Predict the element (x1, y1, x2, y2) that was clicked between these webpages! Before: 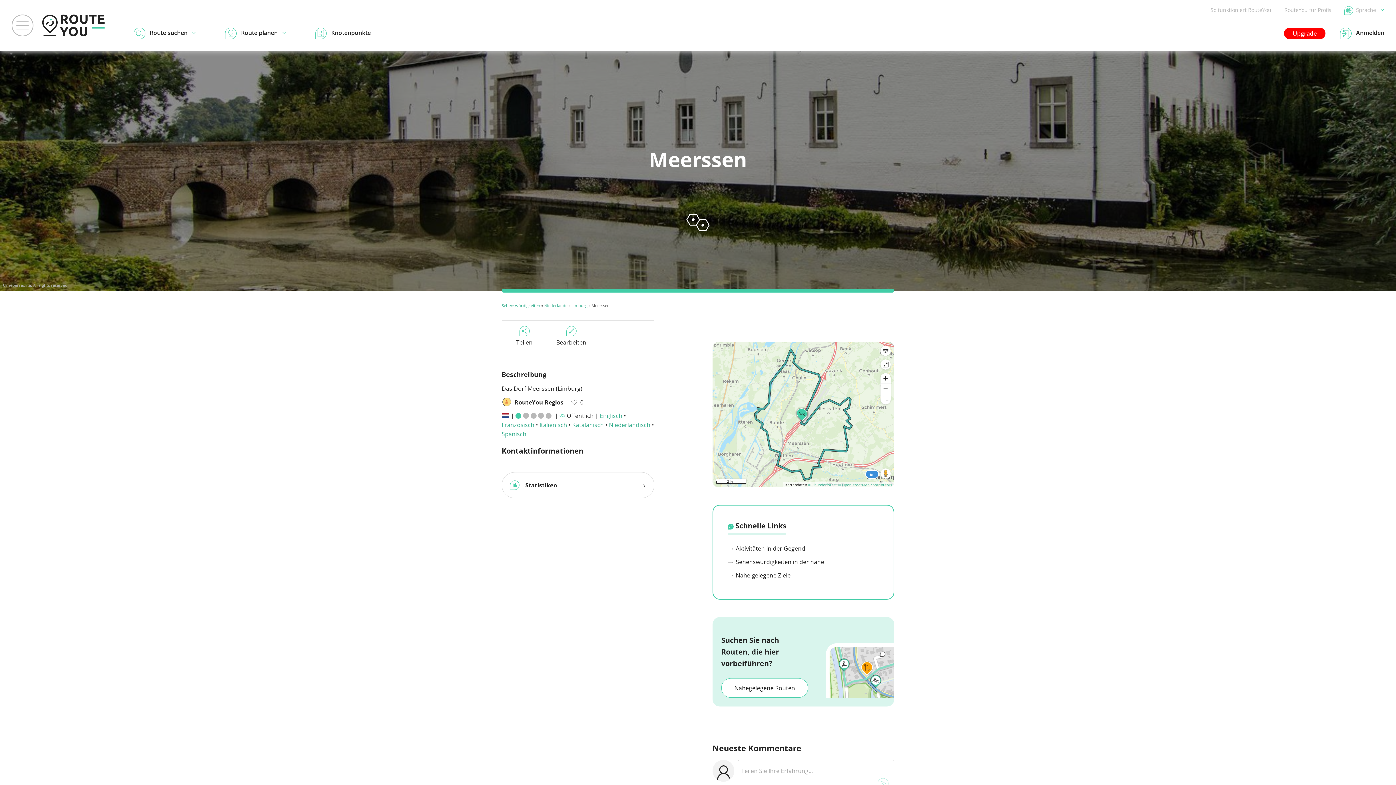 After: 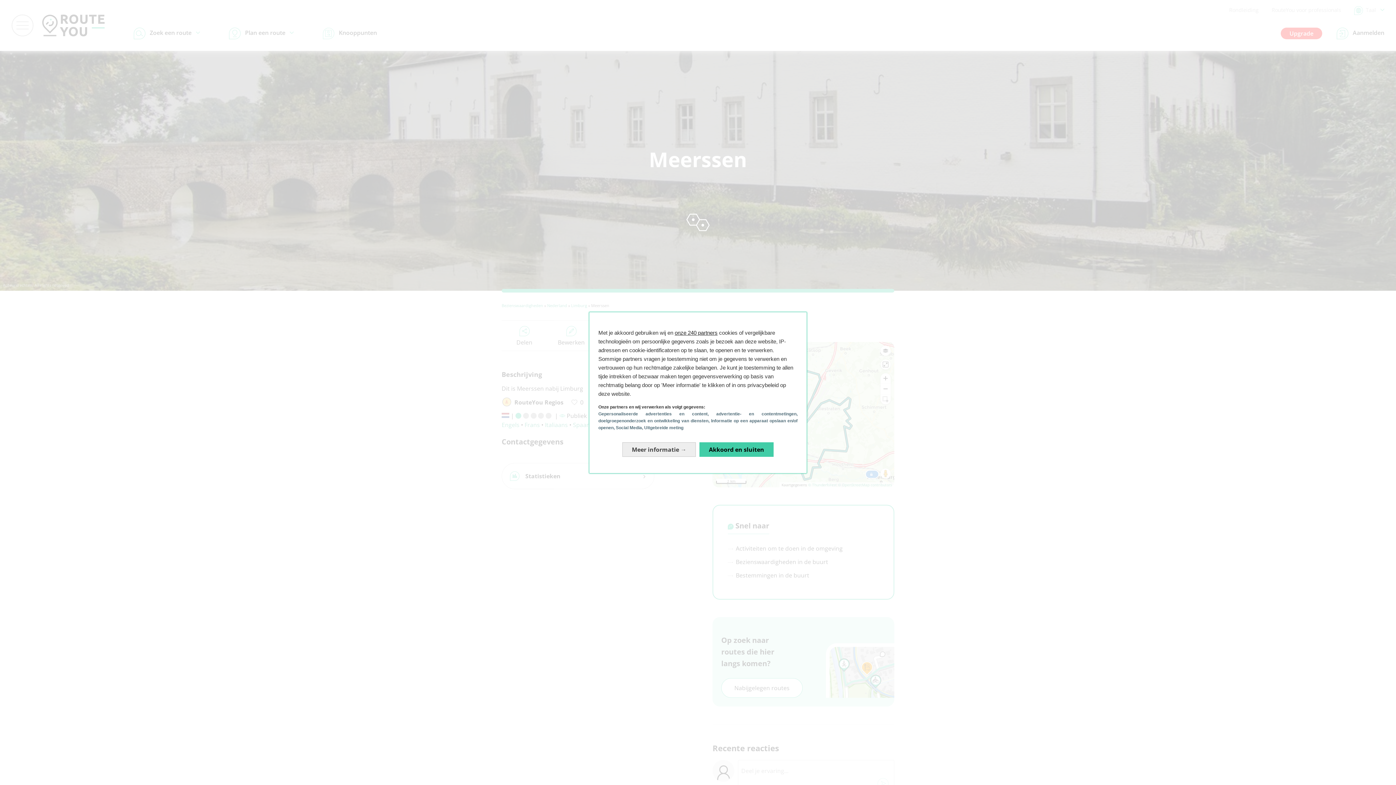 Action: label: Niederländisch bbox: (609, 421, 650, 429)